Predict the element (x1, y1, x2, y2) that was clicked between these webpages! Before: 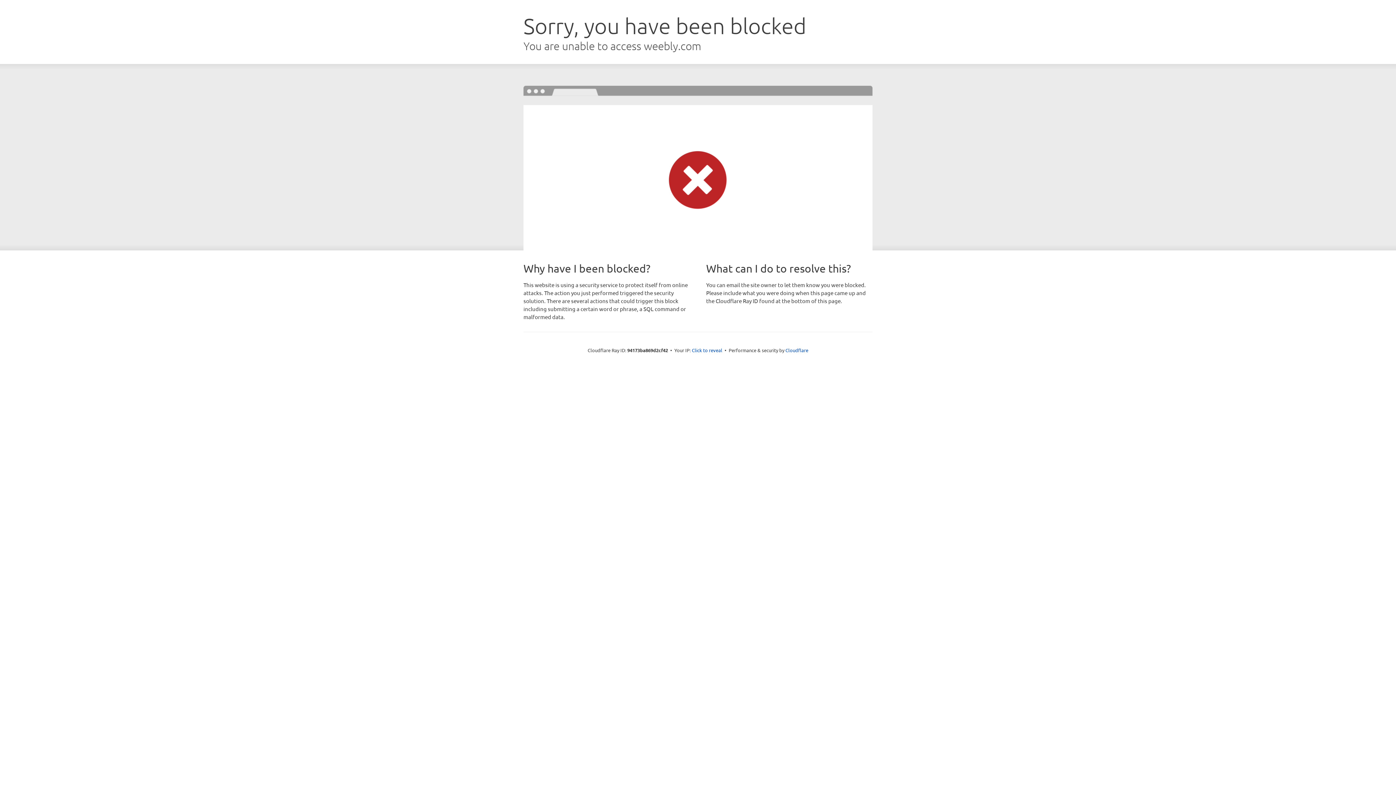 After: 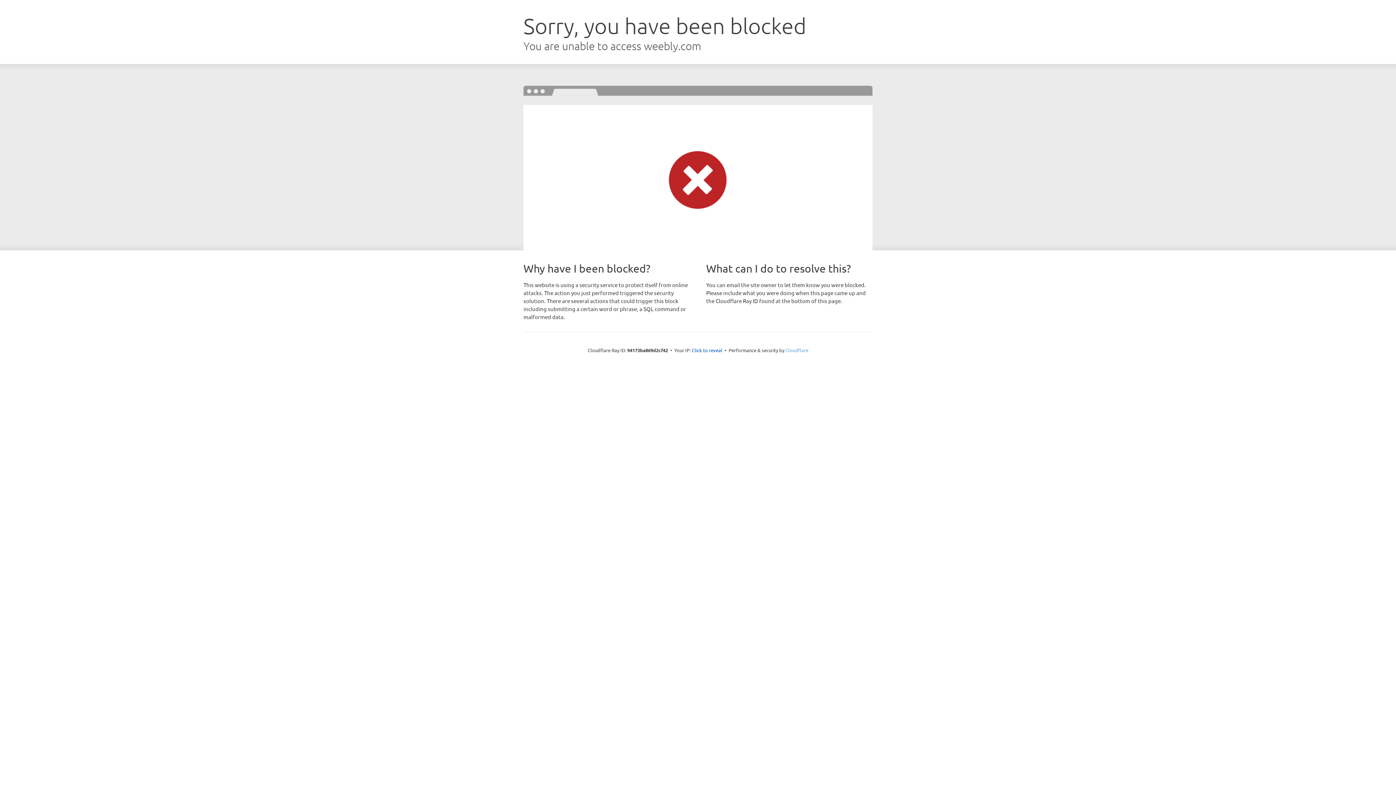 Action: bbox: (785, 347, 808, 353) label: Cloudflare